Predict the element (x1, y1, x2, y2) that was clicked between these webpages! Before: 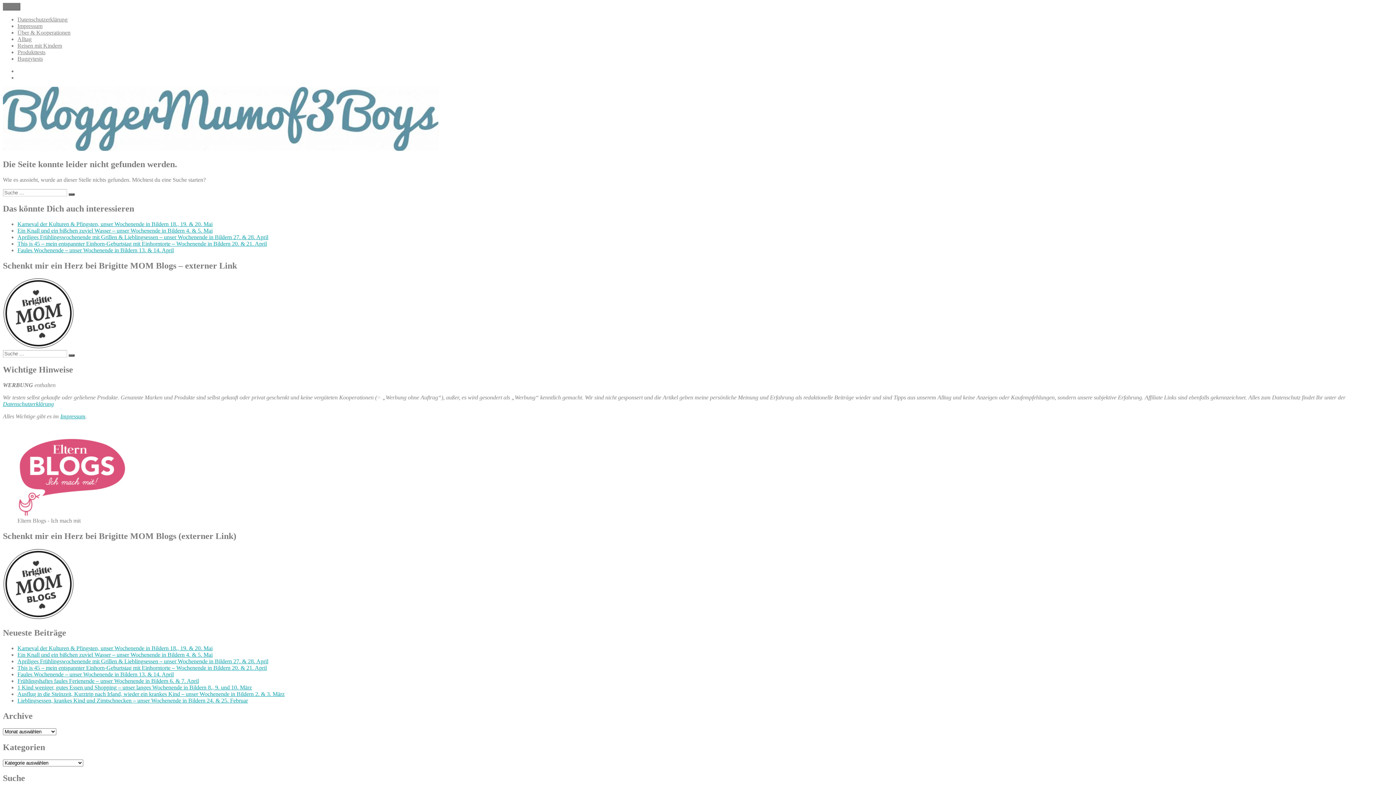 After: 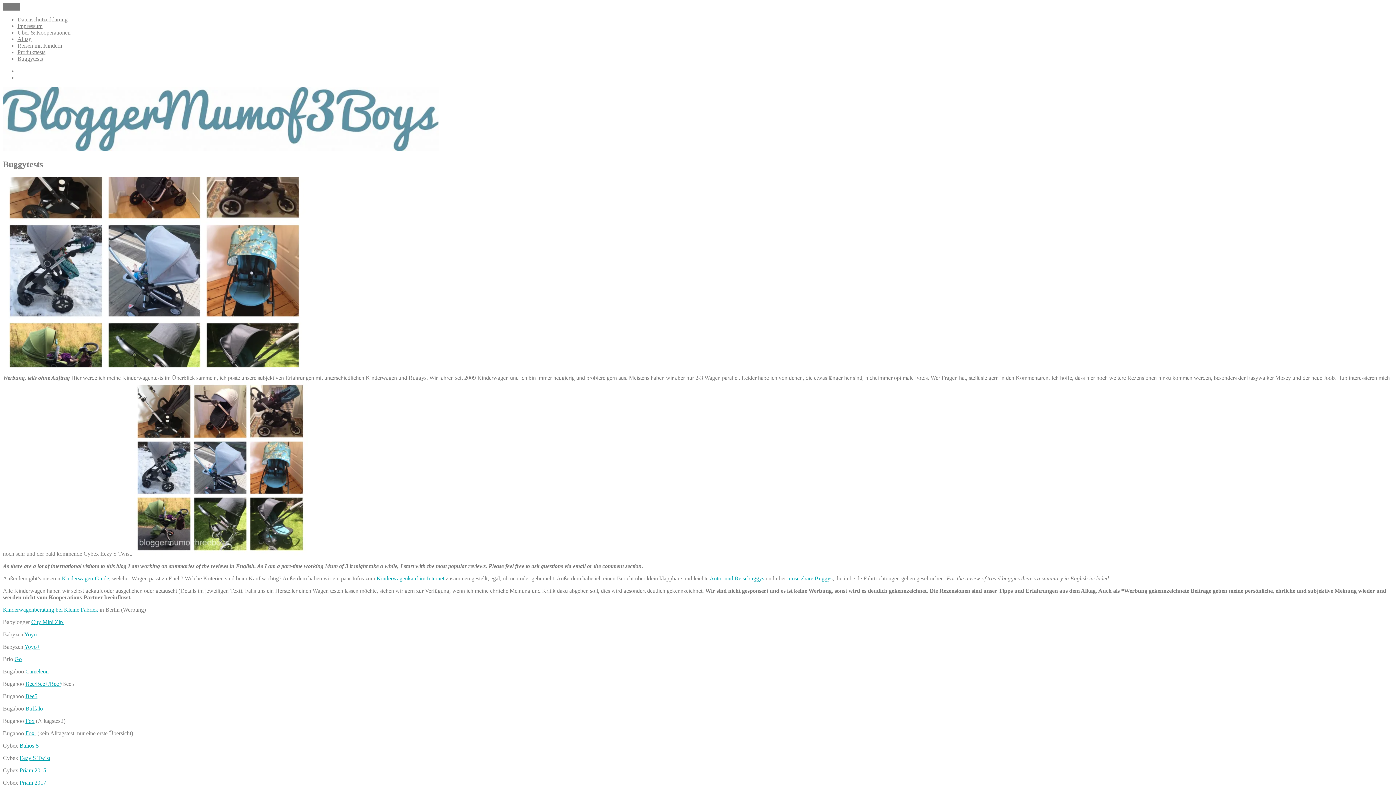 Action: label: Buggytests bbox: (17, 55, 42, 61)